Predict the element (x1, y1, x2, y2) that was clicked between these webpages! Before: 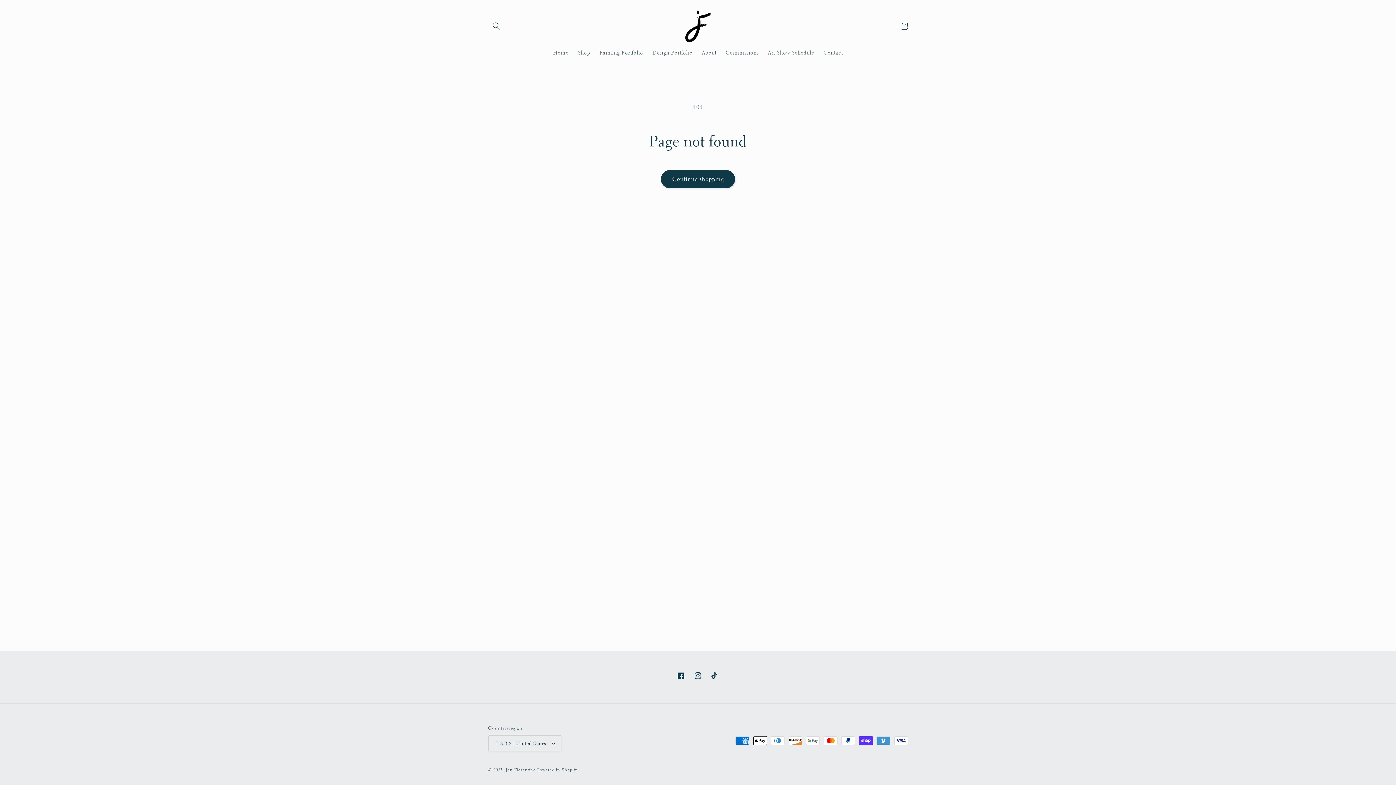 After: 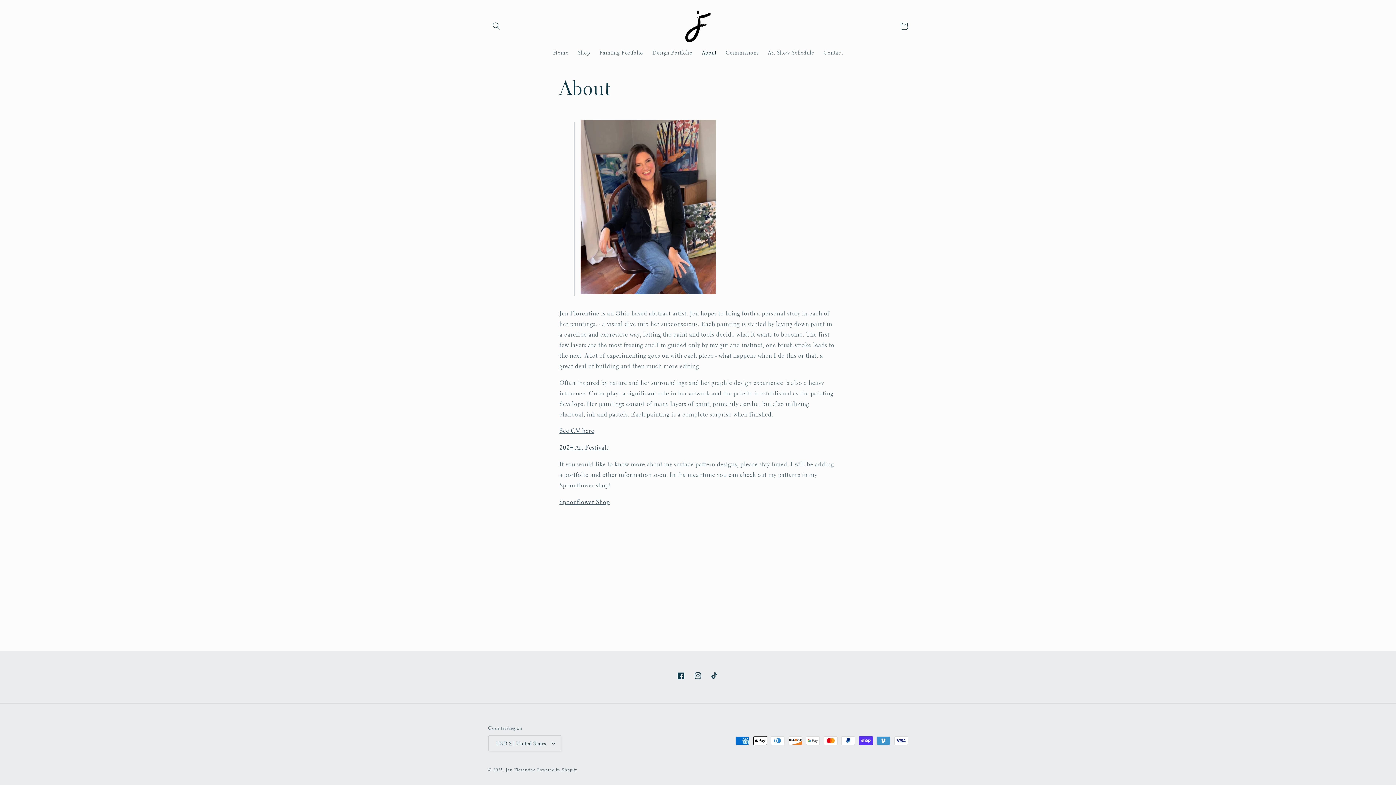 Action: bbox: (697, 45, 721, 60) label: About